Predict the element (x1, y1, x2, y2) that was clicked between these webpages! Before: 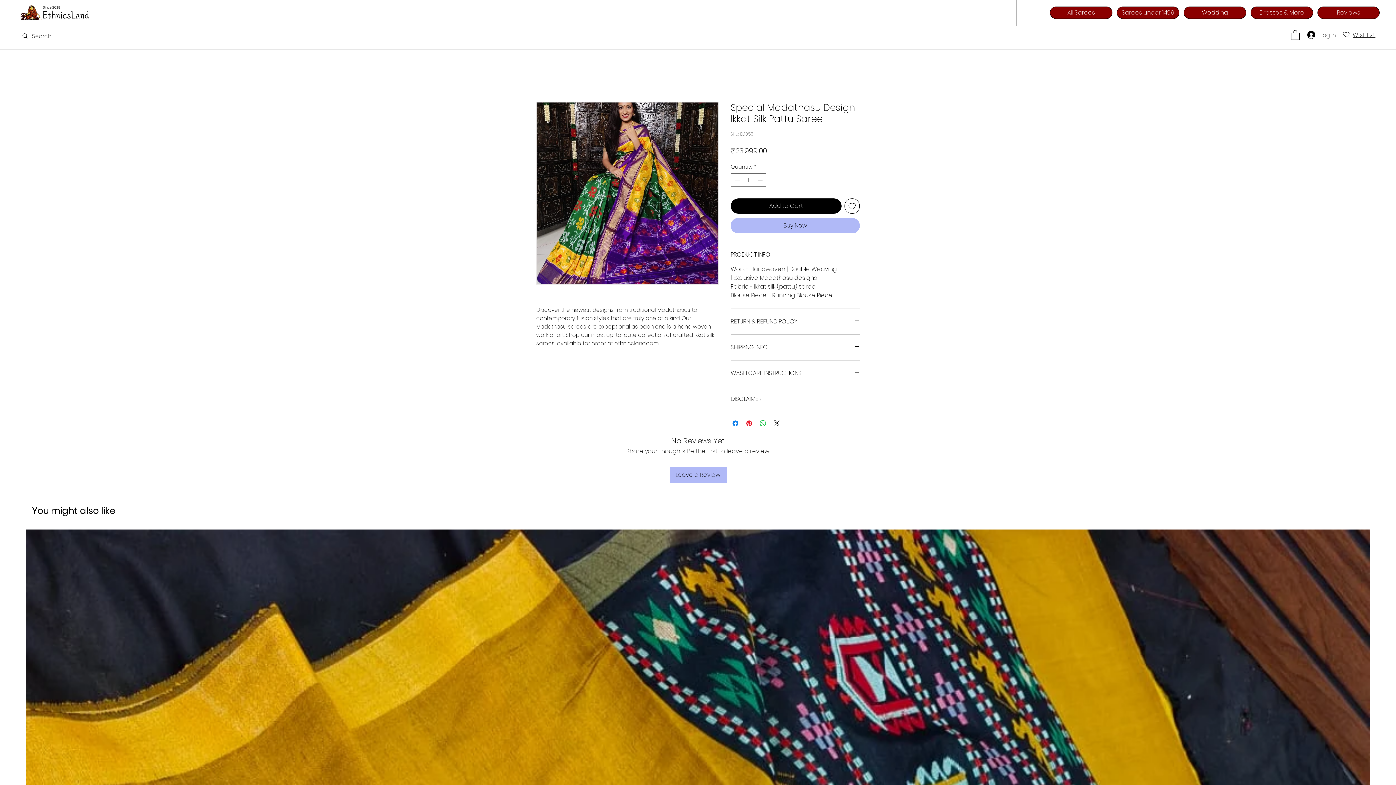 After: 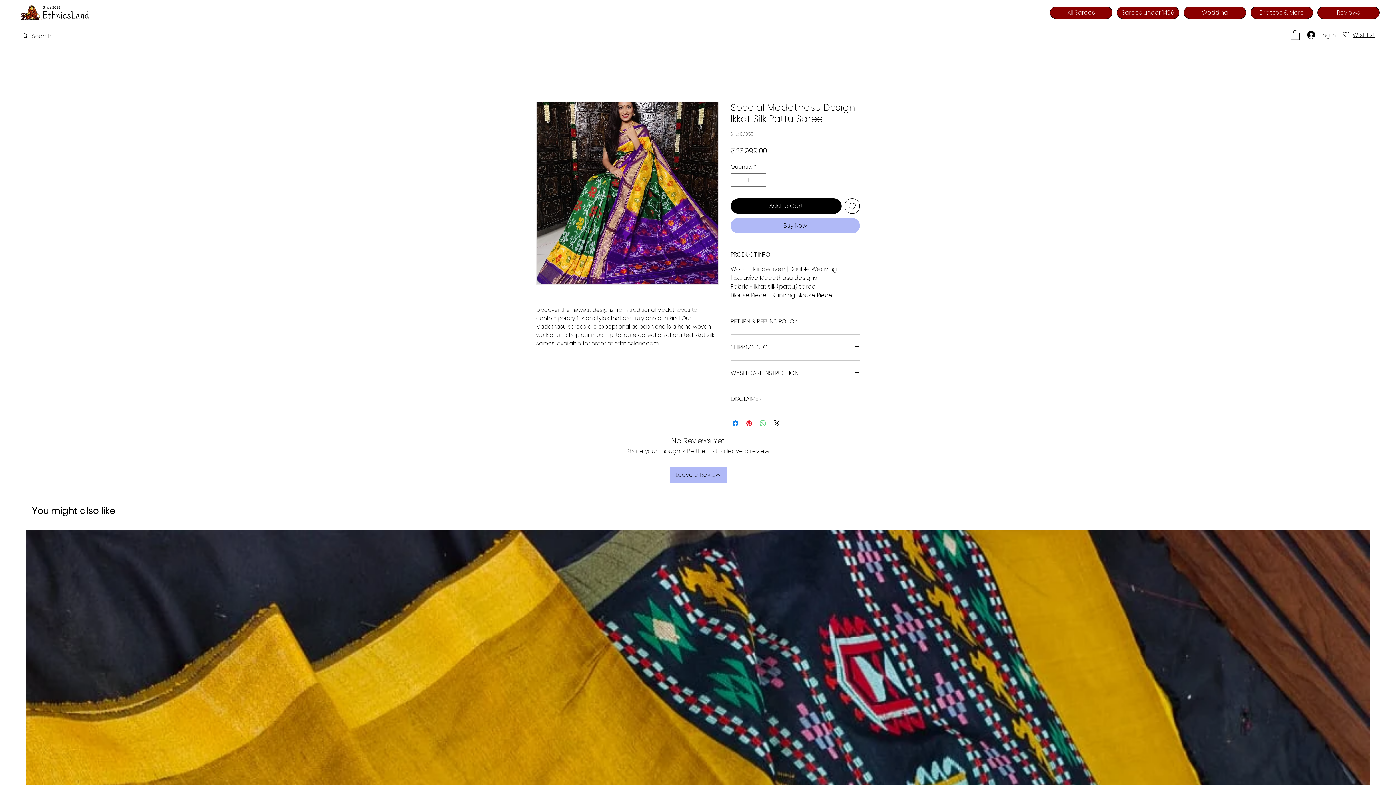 Action: bbox: (758, 419, 767, 428) label: Share on WhatsApp